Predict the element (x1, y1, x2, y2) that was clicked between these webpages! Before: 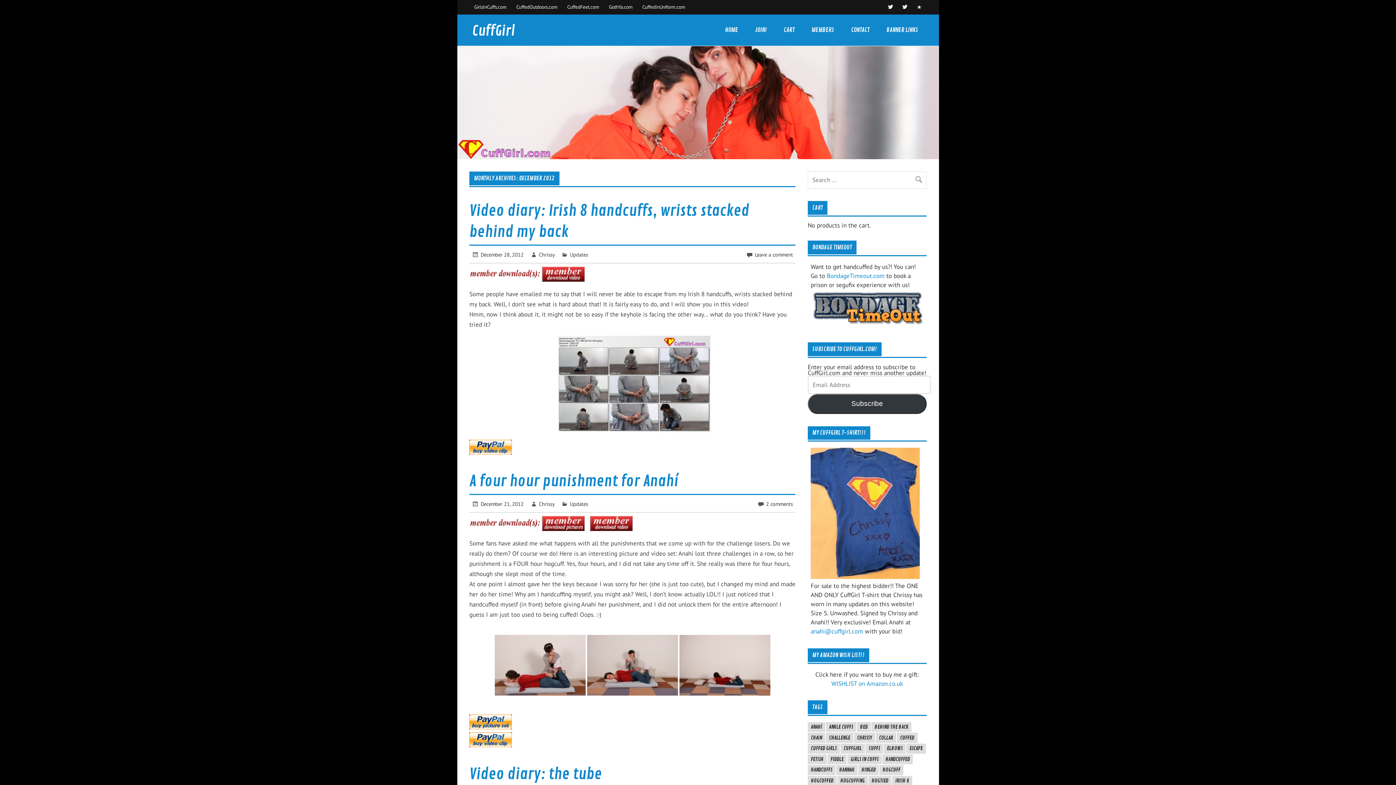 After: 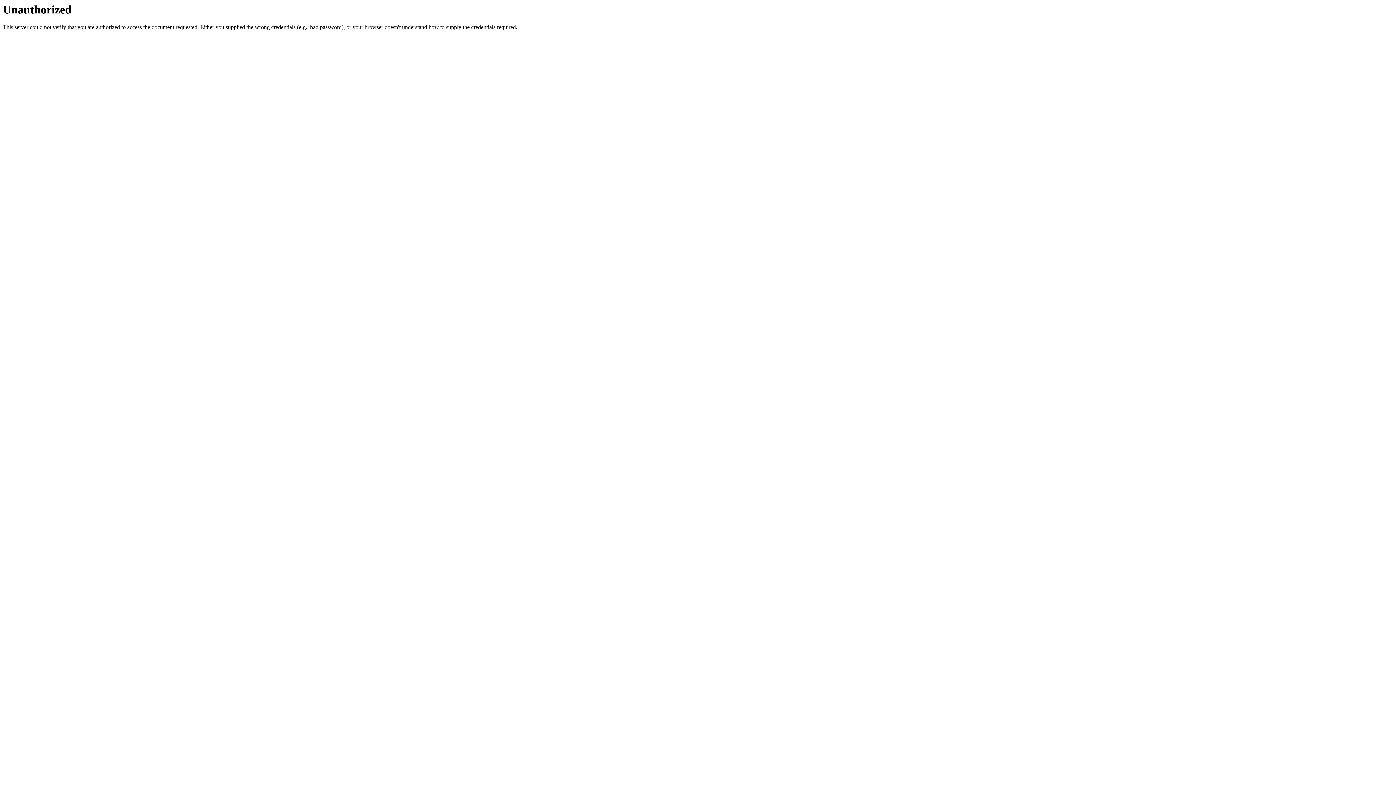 Action: bbox: (542, 524, 584, 532)